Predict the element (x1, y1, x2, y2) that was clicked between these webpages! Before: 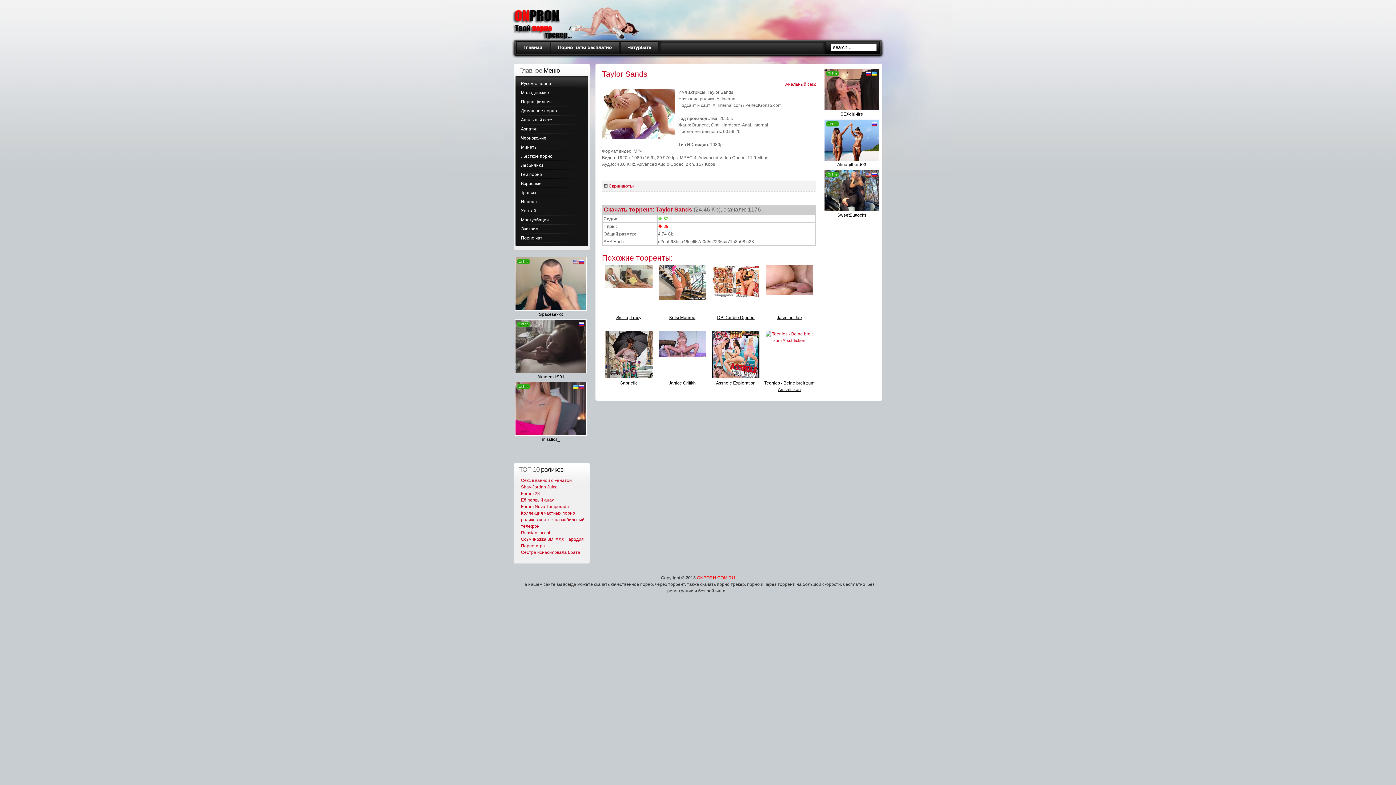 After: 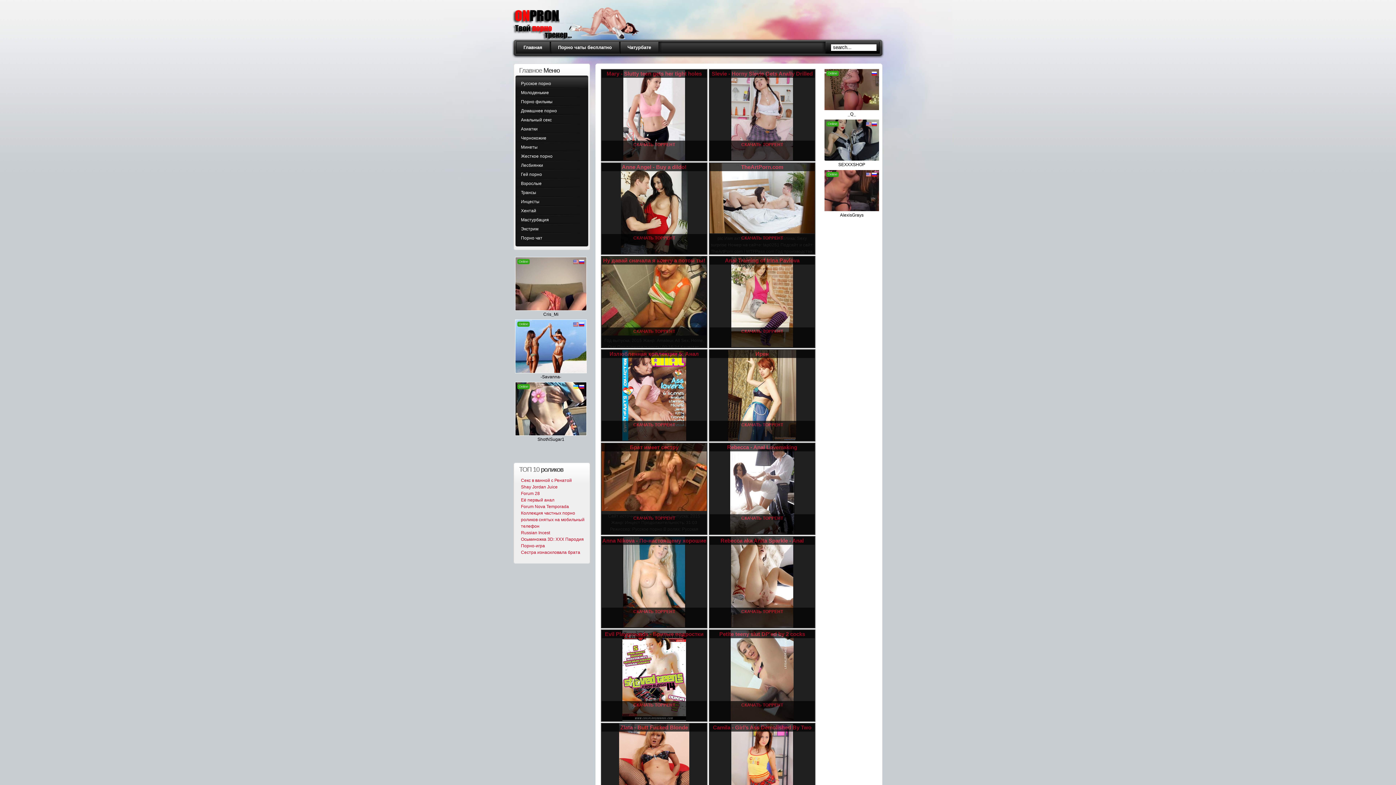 Action: label: Молоденькие bbox: (515, 88, 588, 97)